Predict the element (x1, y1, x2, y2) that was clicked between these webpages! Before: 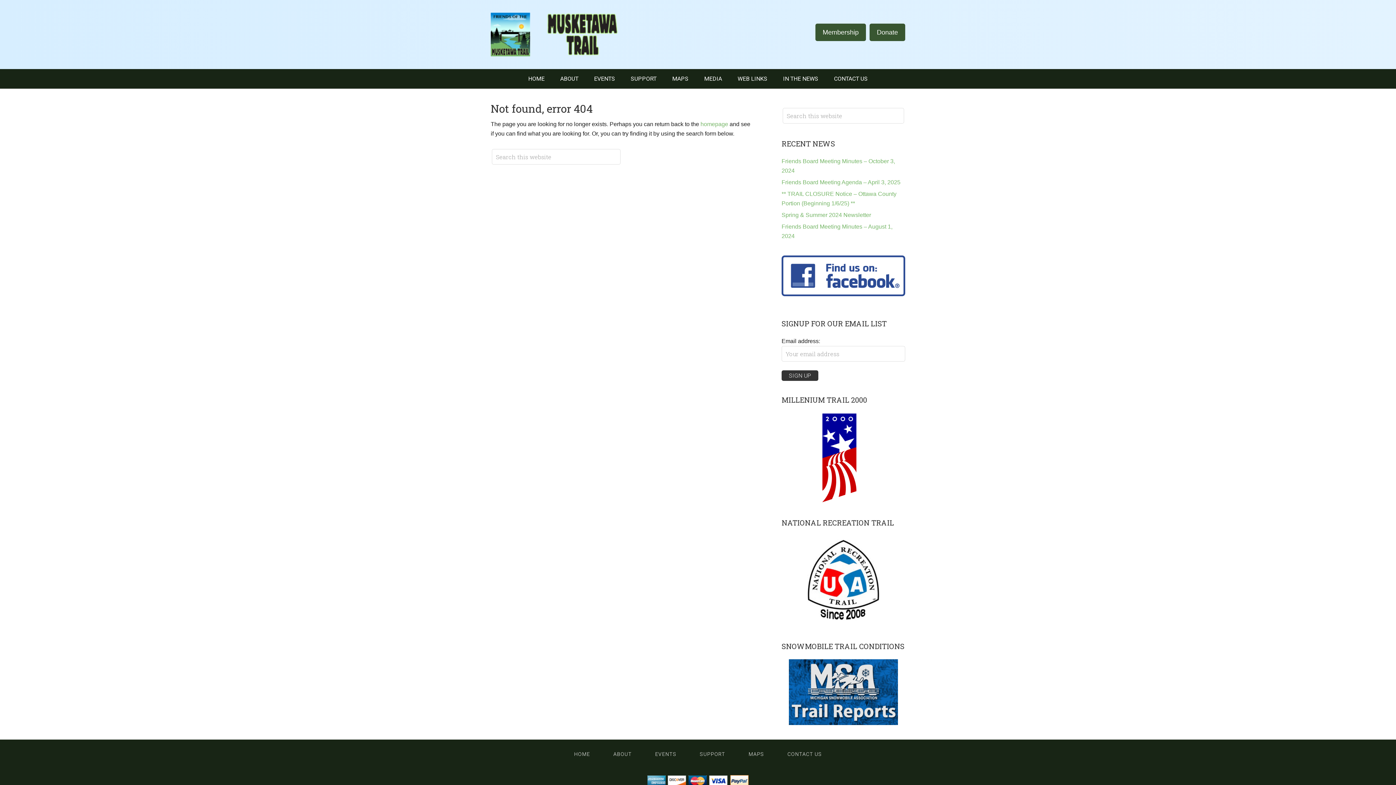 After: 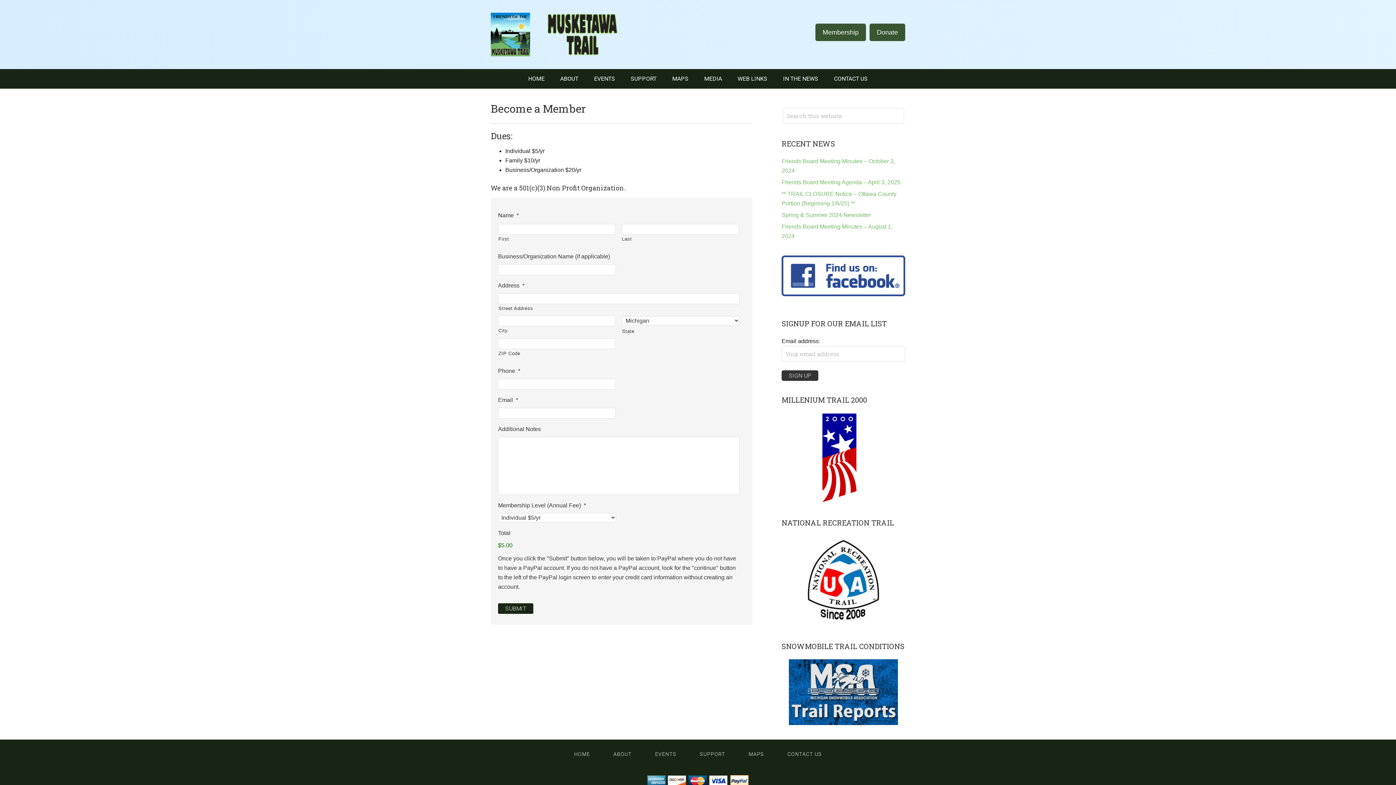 Action: label: Membership bbox: (815, 23, 866, 41)